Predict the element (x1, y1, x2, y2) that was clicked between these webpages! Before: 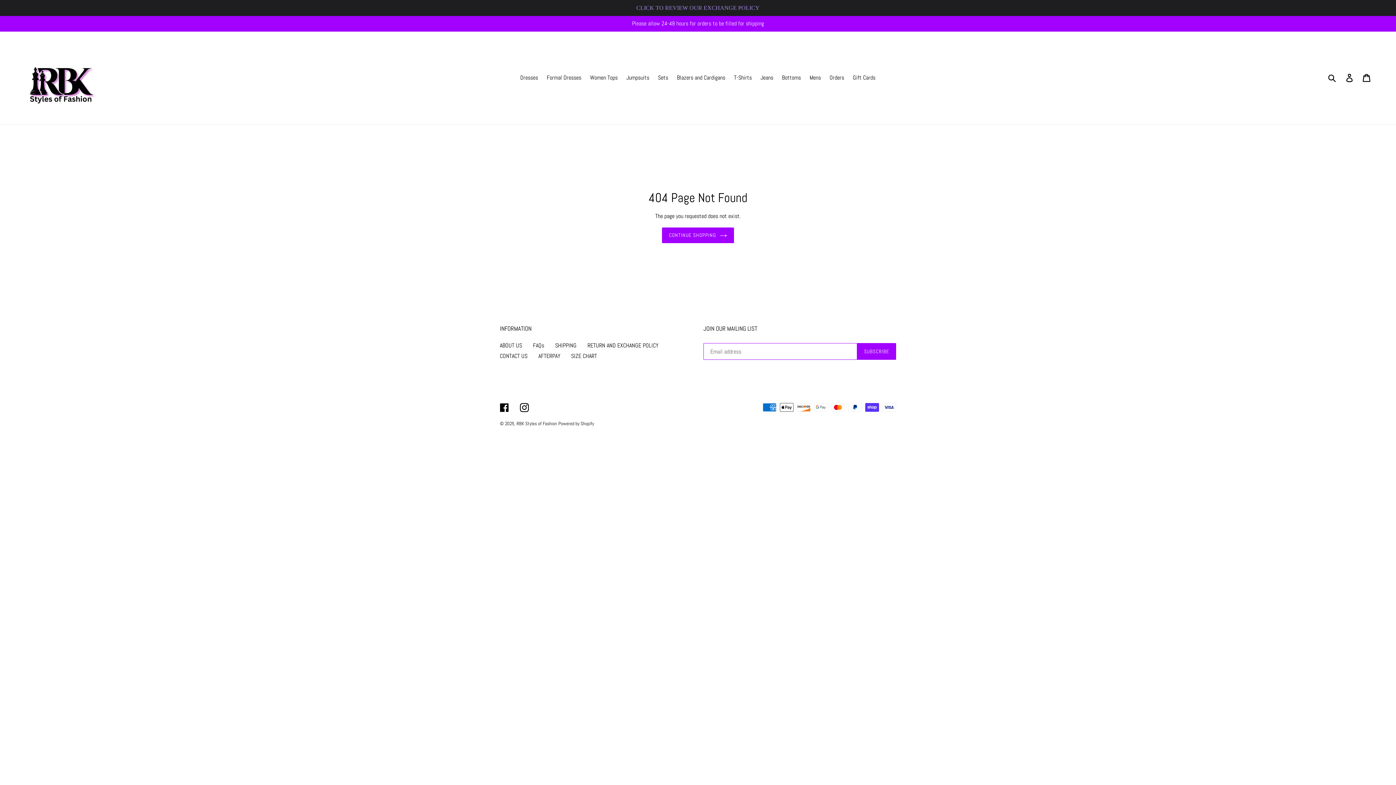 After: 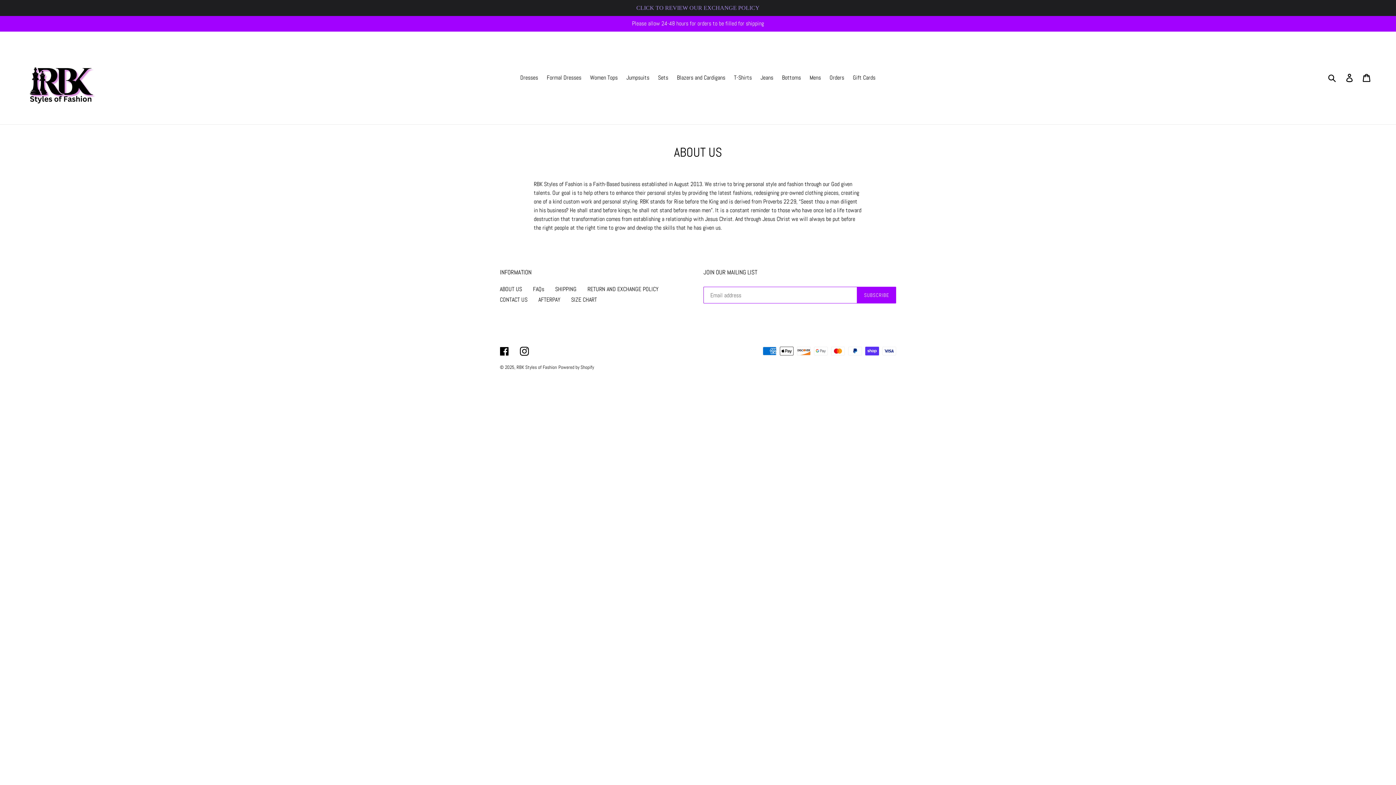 Action: label: ABOUT US bbox: (500, 341, 522, 349)